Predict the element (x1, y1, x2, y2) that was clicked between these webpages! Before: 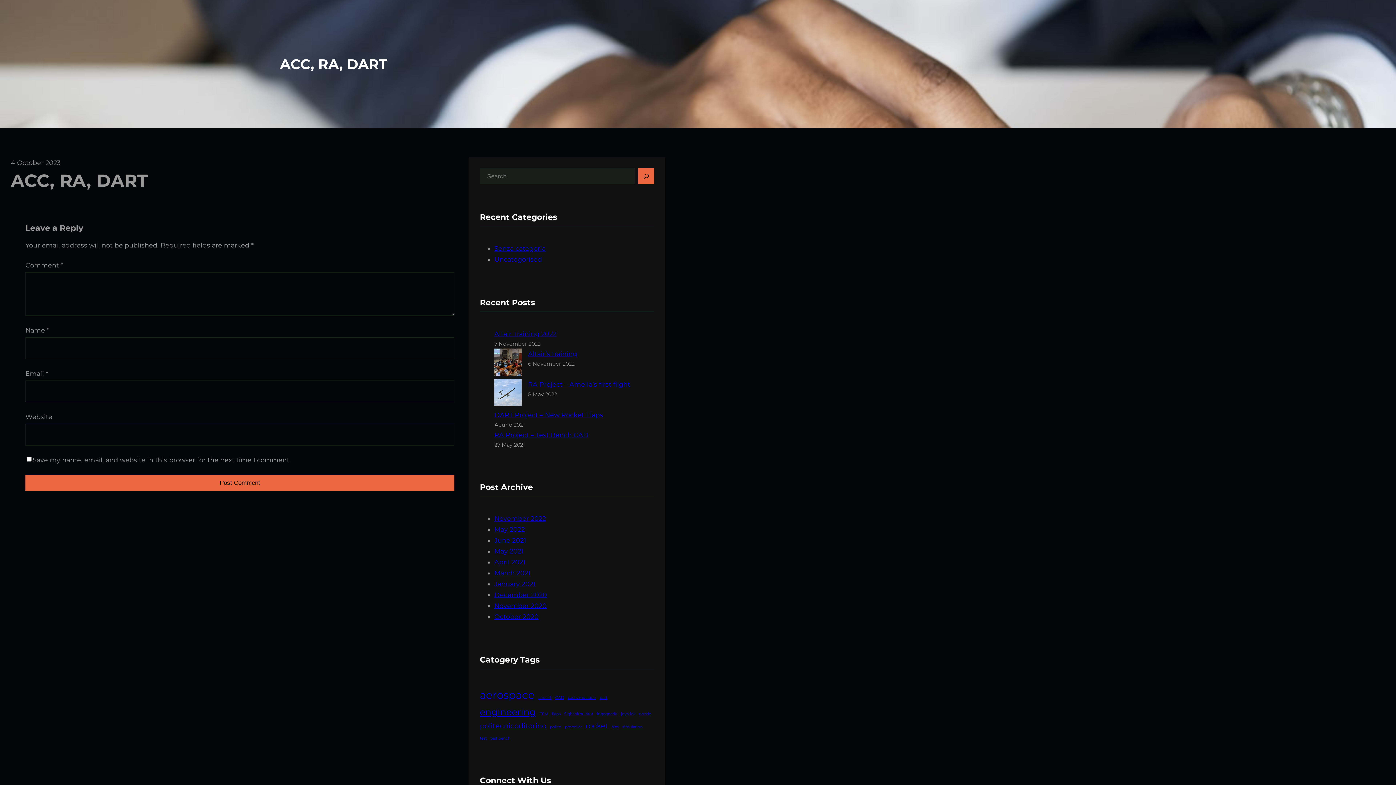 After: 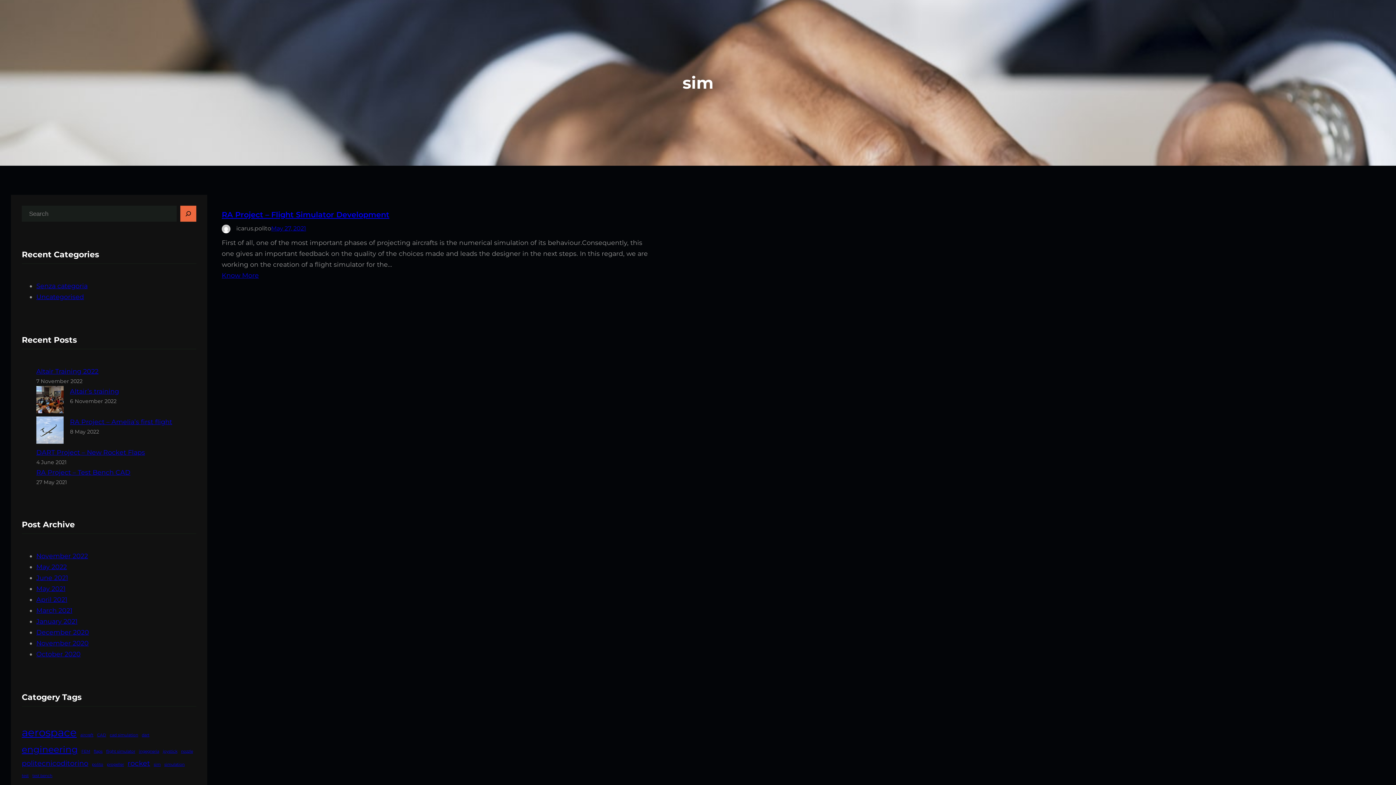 Action: label: sim (1 item) bbox: (612, 724, 618, 731)